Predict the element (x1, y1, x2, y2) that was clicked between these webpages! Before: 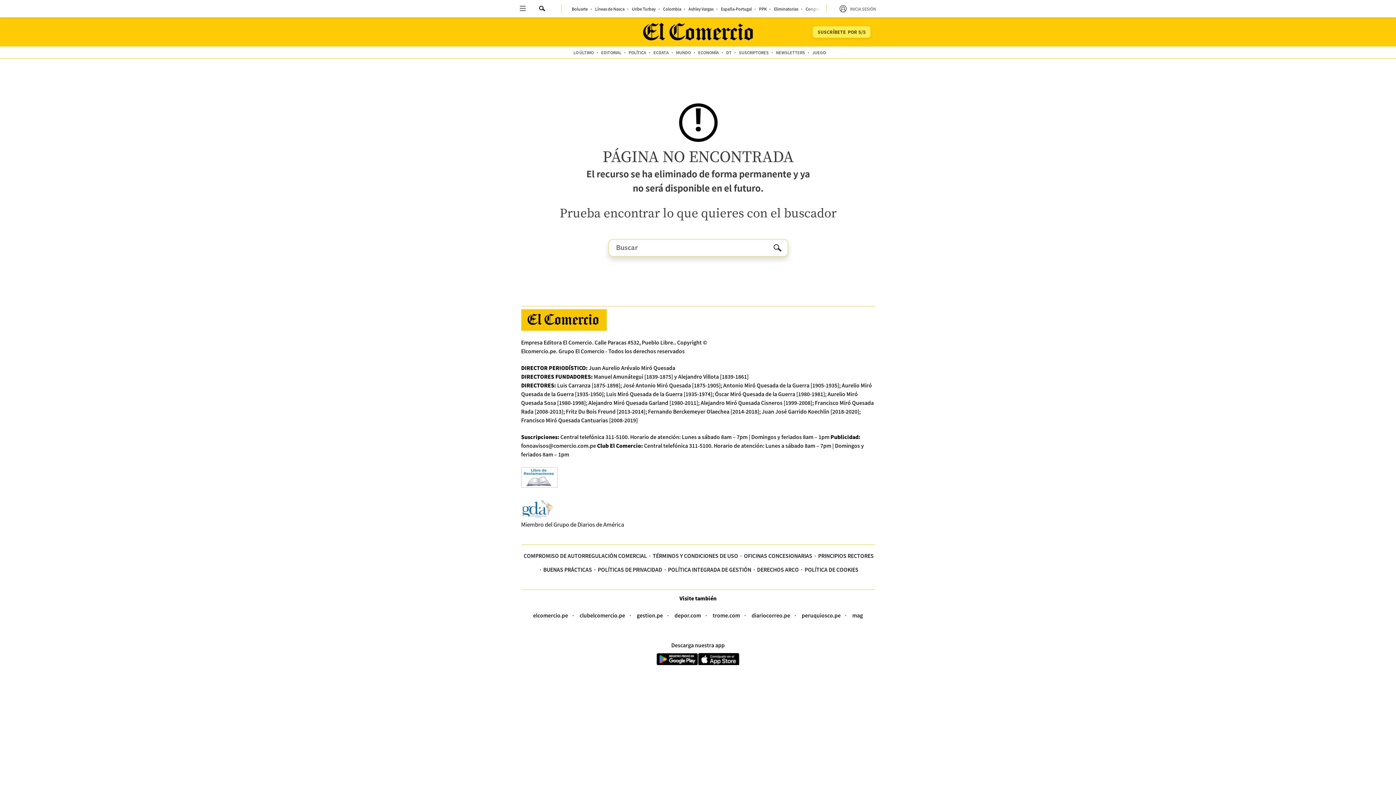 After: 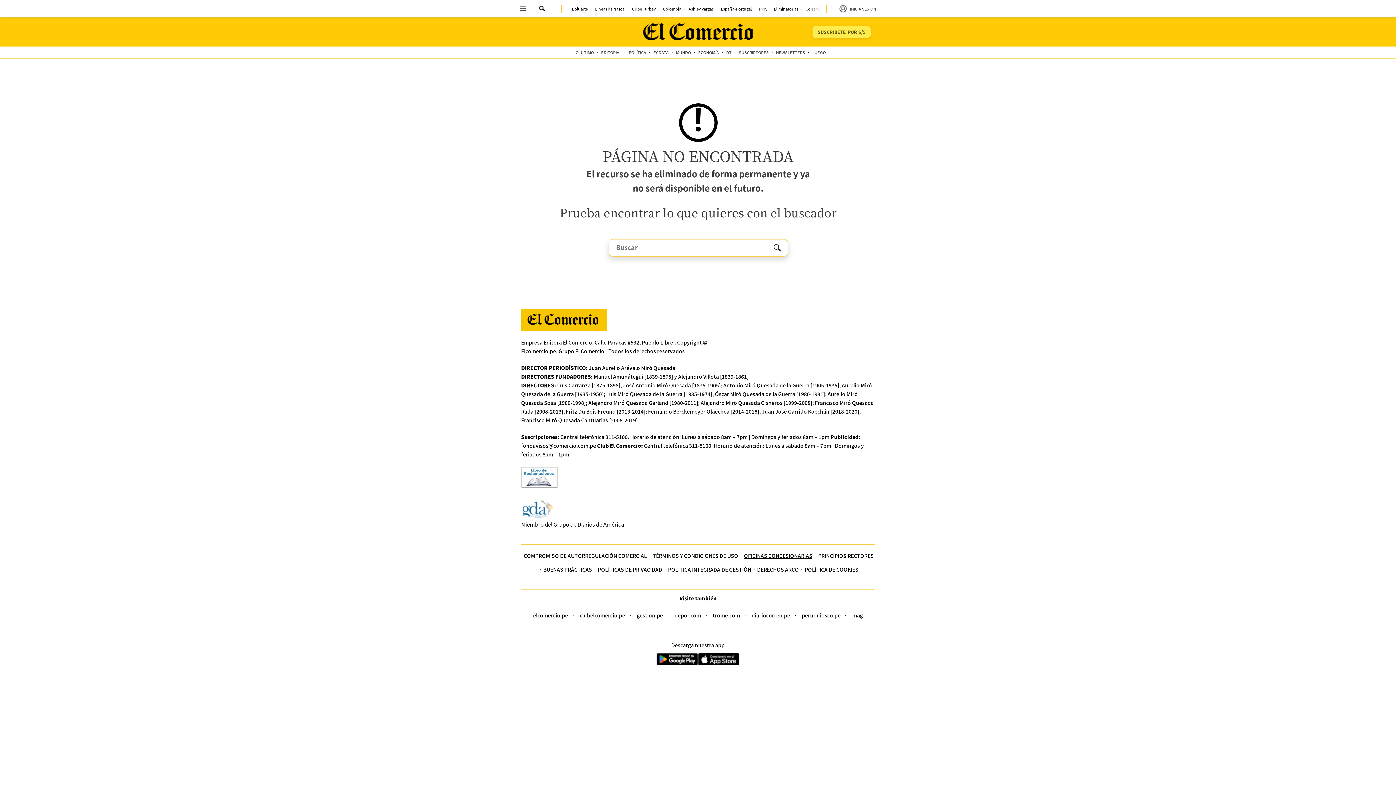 Action: label: OFICINAS CONCESIONARIAS bbox: (744, 552, 812, 559)